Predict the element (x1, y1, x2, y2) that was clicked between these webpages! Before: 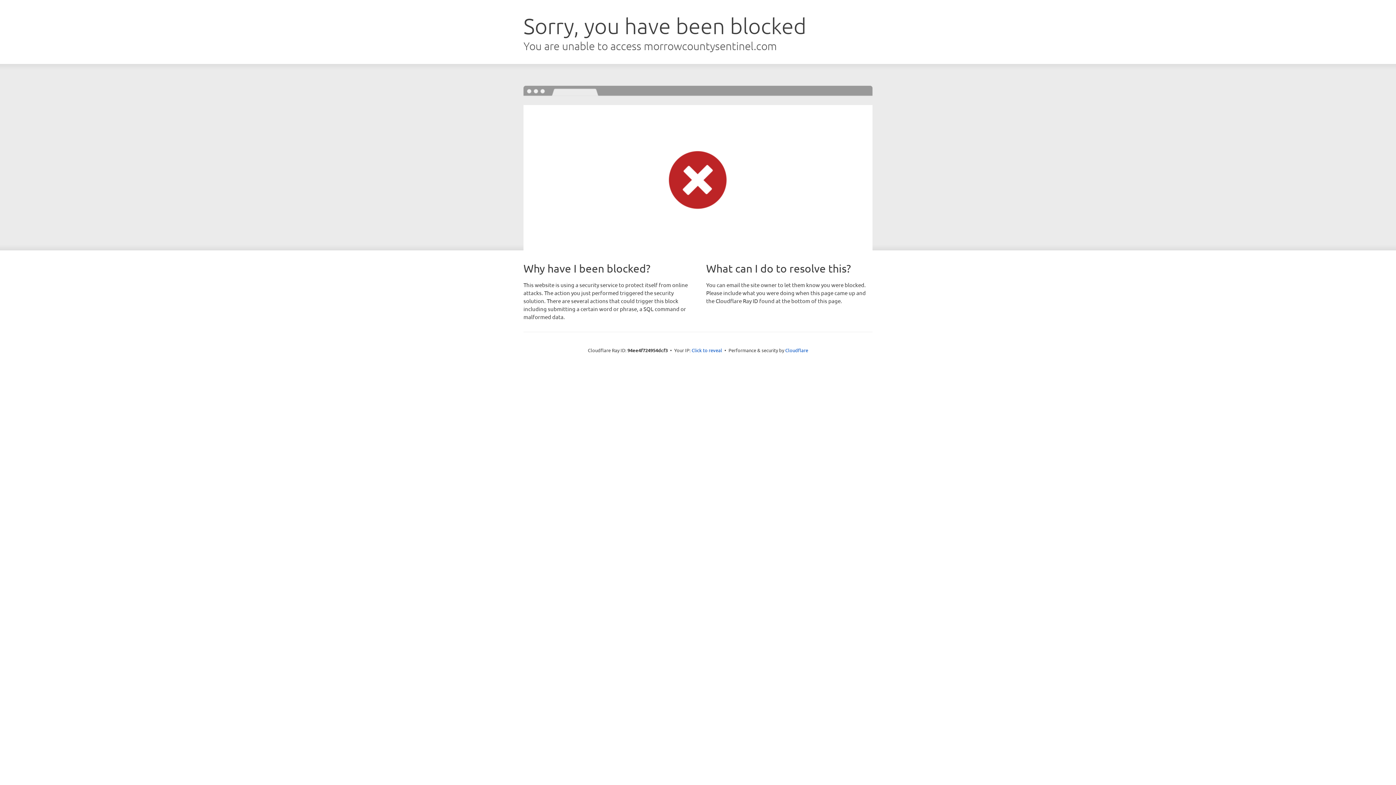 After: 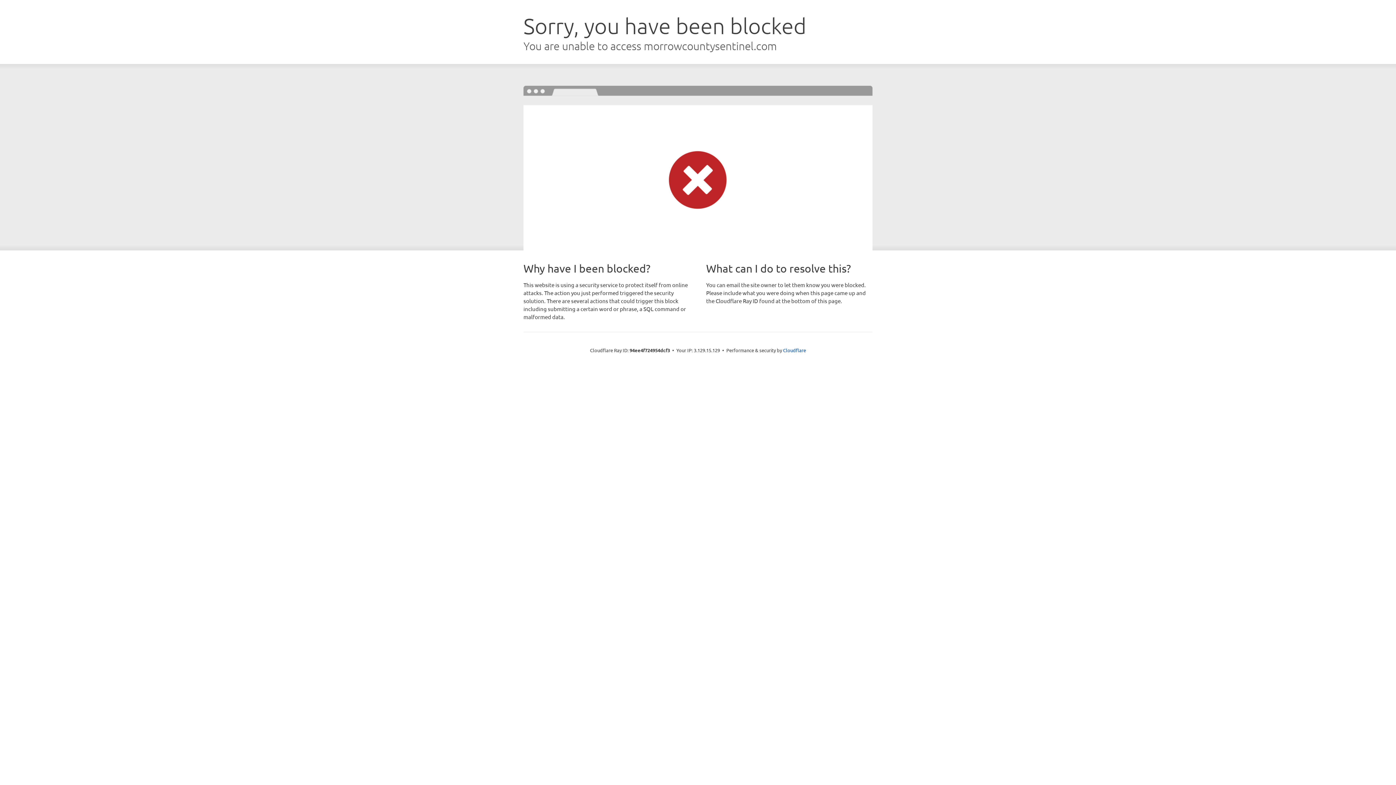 Action: bbox: (691, 346, 722, 353) label: Click to reveal